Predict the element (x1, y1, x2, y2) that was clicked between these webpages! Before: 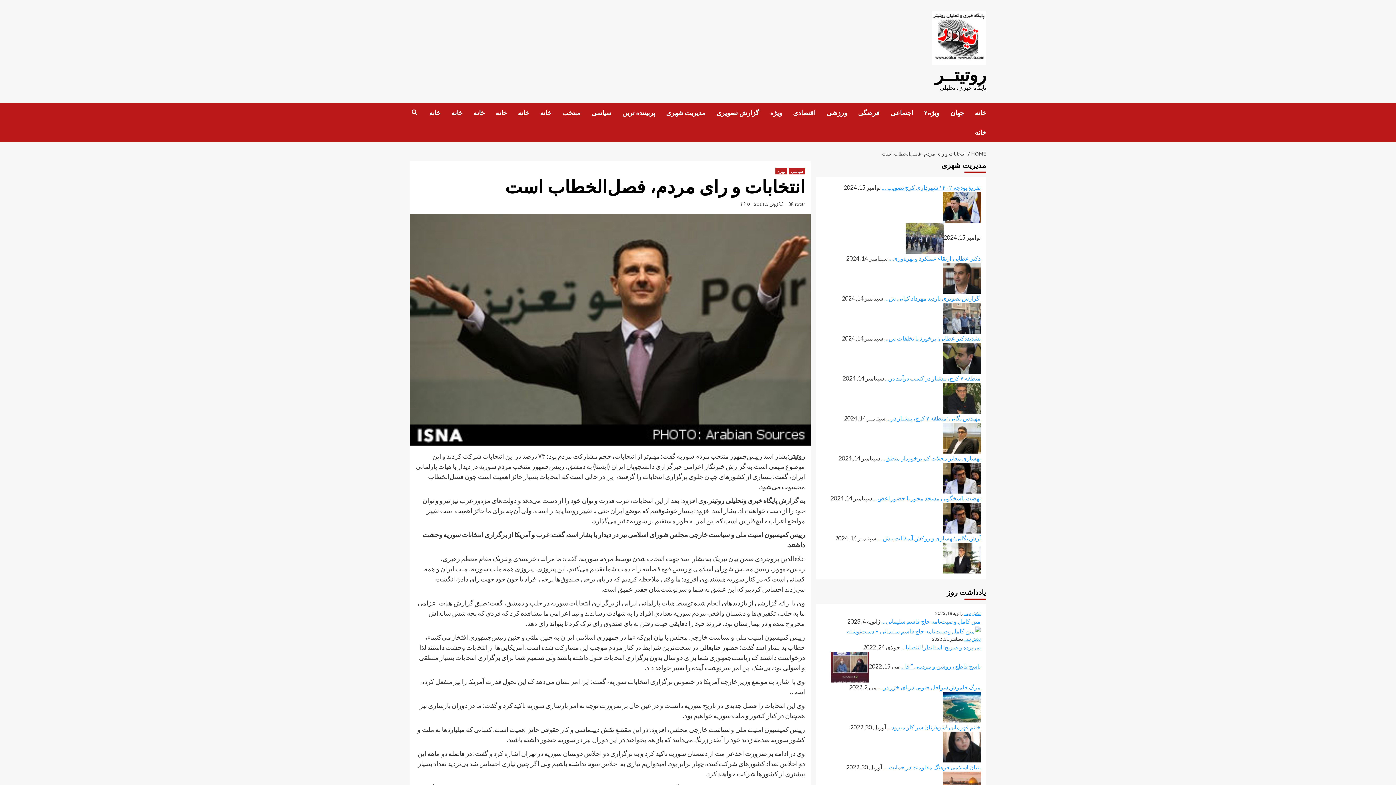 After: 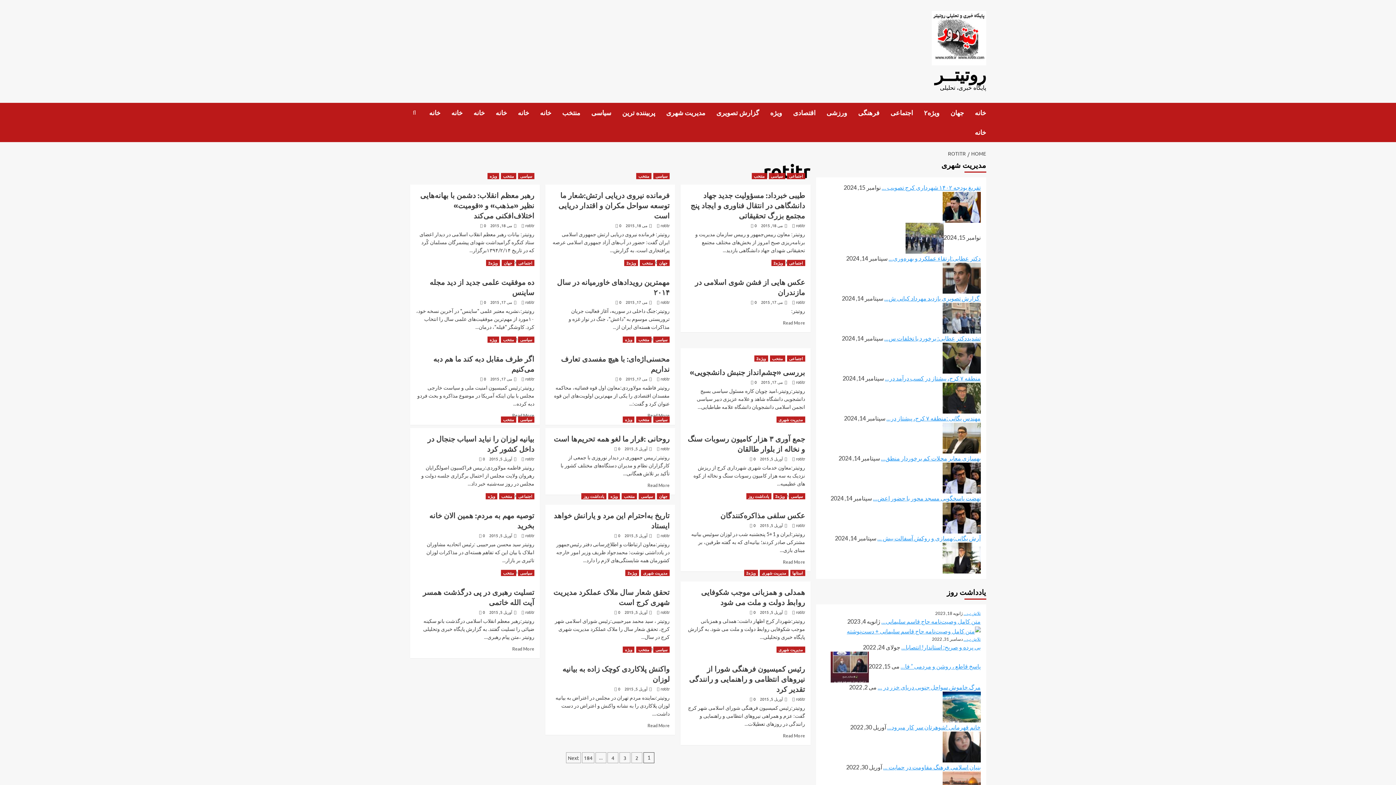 Action: label: rotitr bbox: (795, 201, 805, 206)